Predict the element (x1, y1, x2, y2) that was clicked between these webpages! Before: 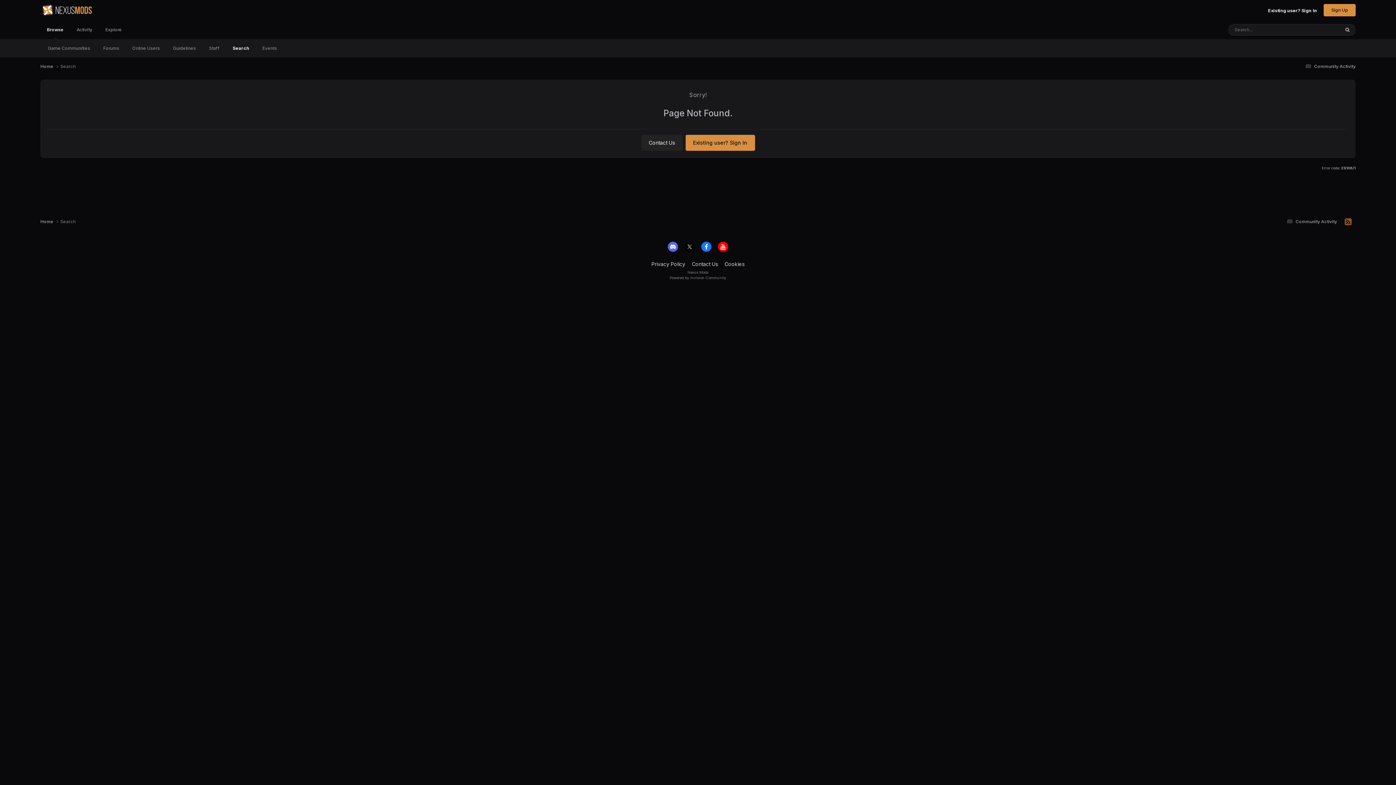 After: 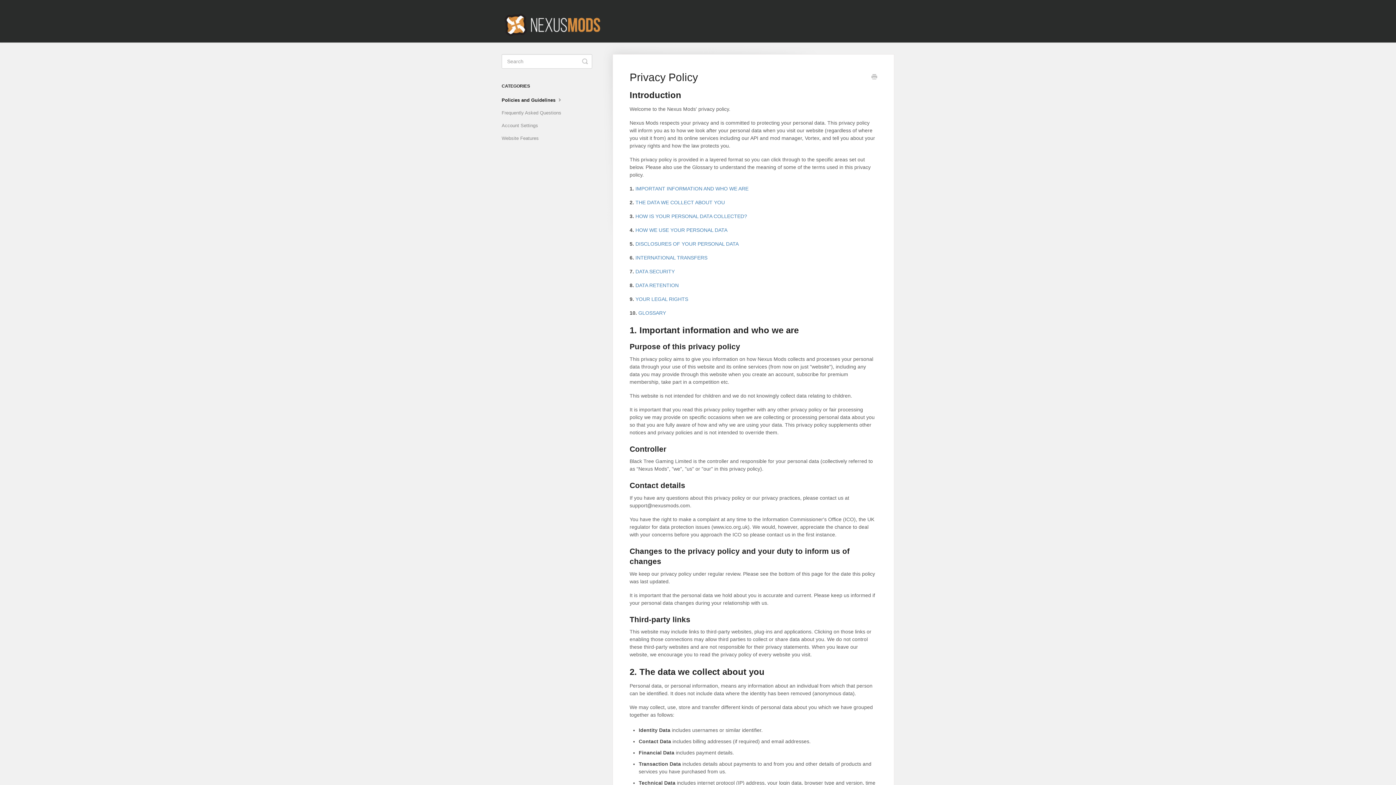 Action: label: Privacy Policy bbox: (651, 261, 685, 267)